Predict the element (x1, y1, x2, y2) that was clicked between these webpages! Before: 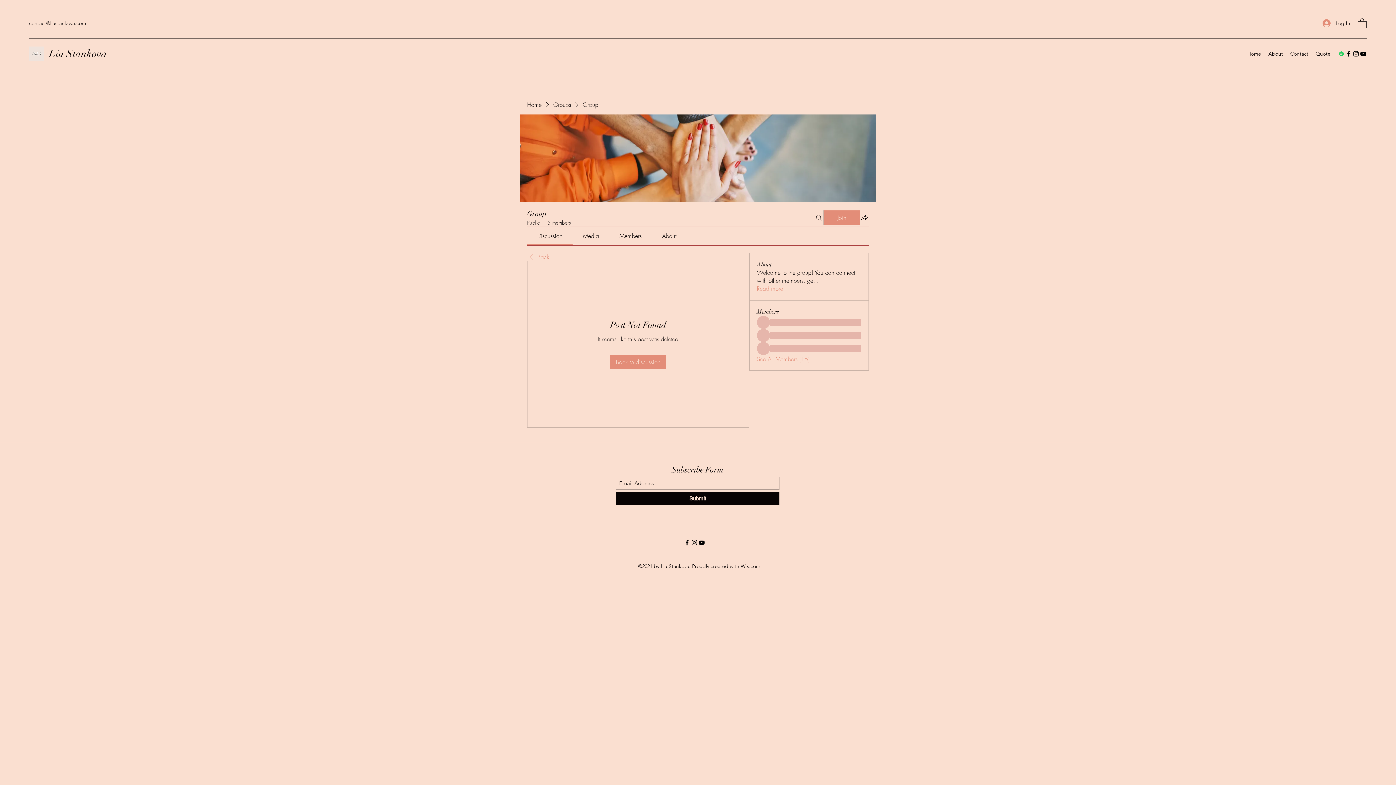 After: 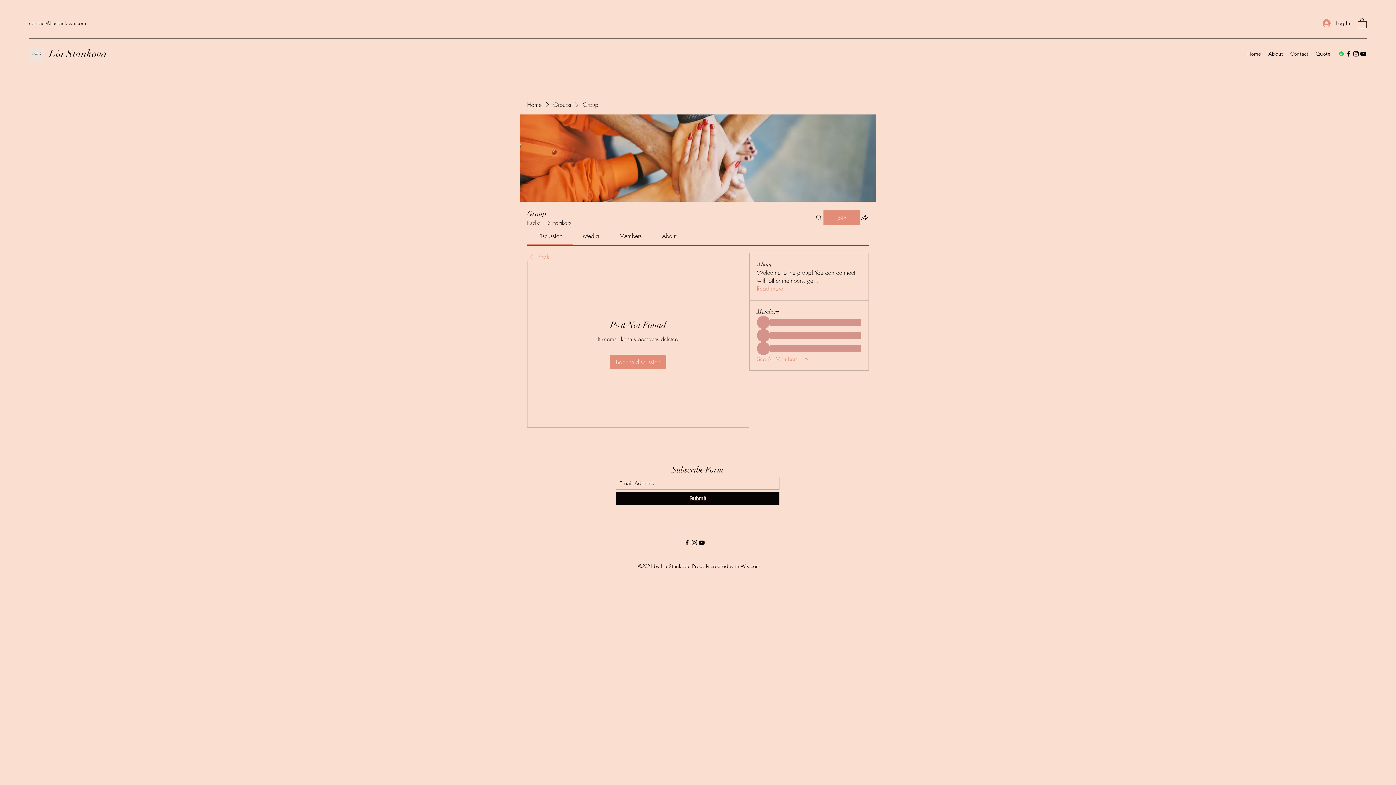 Action: bbox: (1352, 50, 1360, 57) label: Instagram